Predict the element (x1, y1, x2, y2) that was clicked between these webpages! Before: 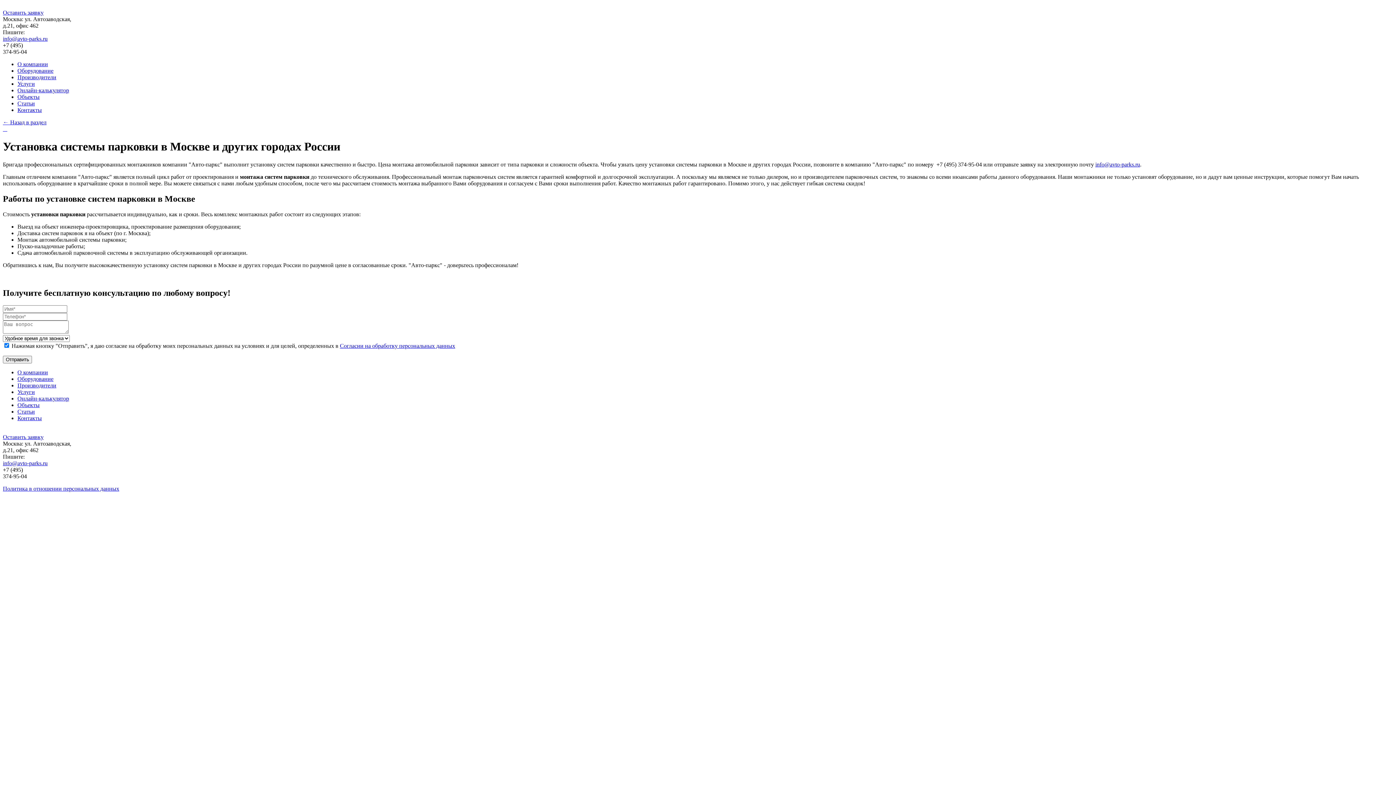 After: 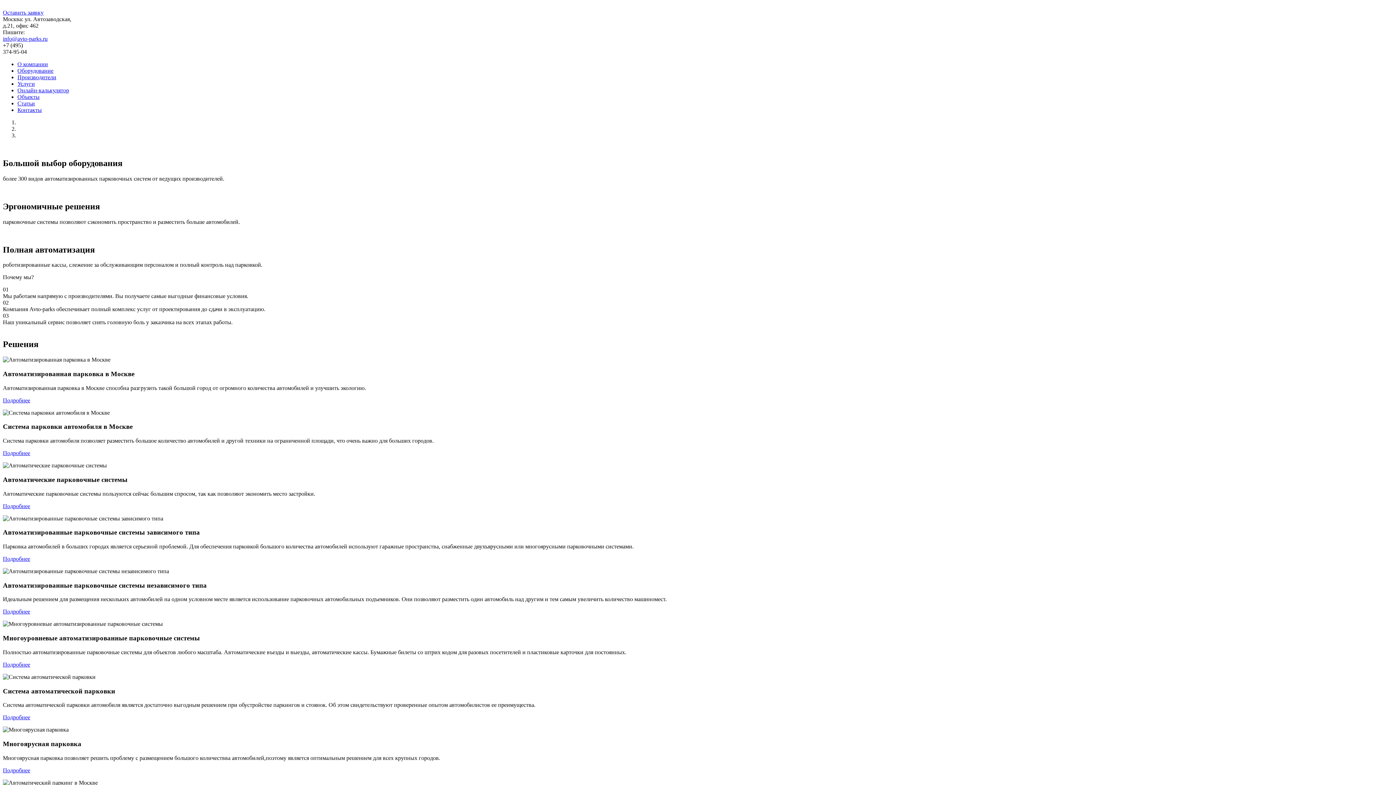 Action: bbox: (17, 375, 53, 382) label: Оборудование